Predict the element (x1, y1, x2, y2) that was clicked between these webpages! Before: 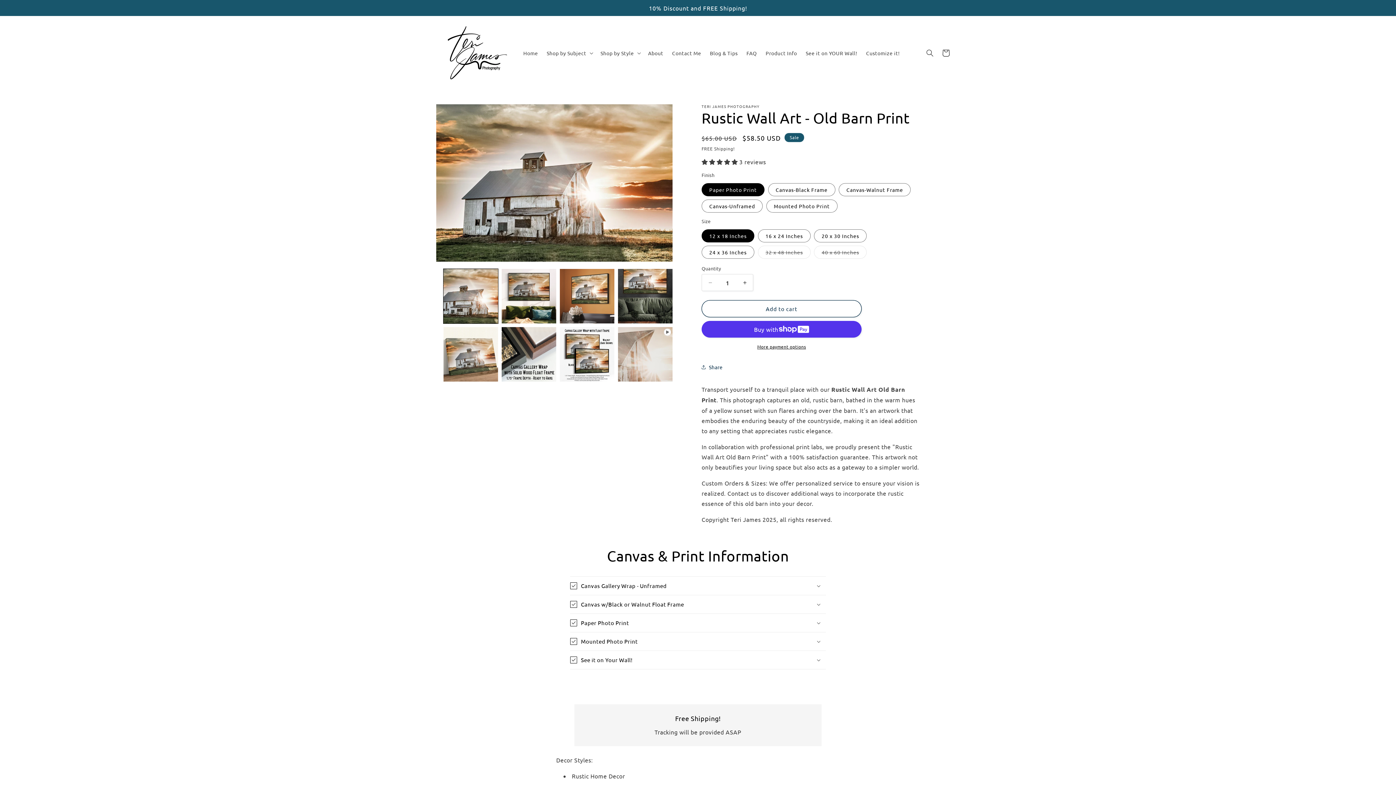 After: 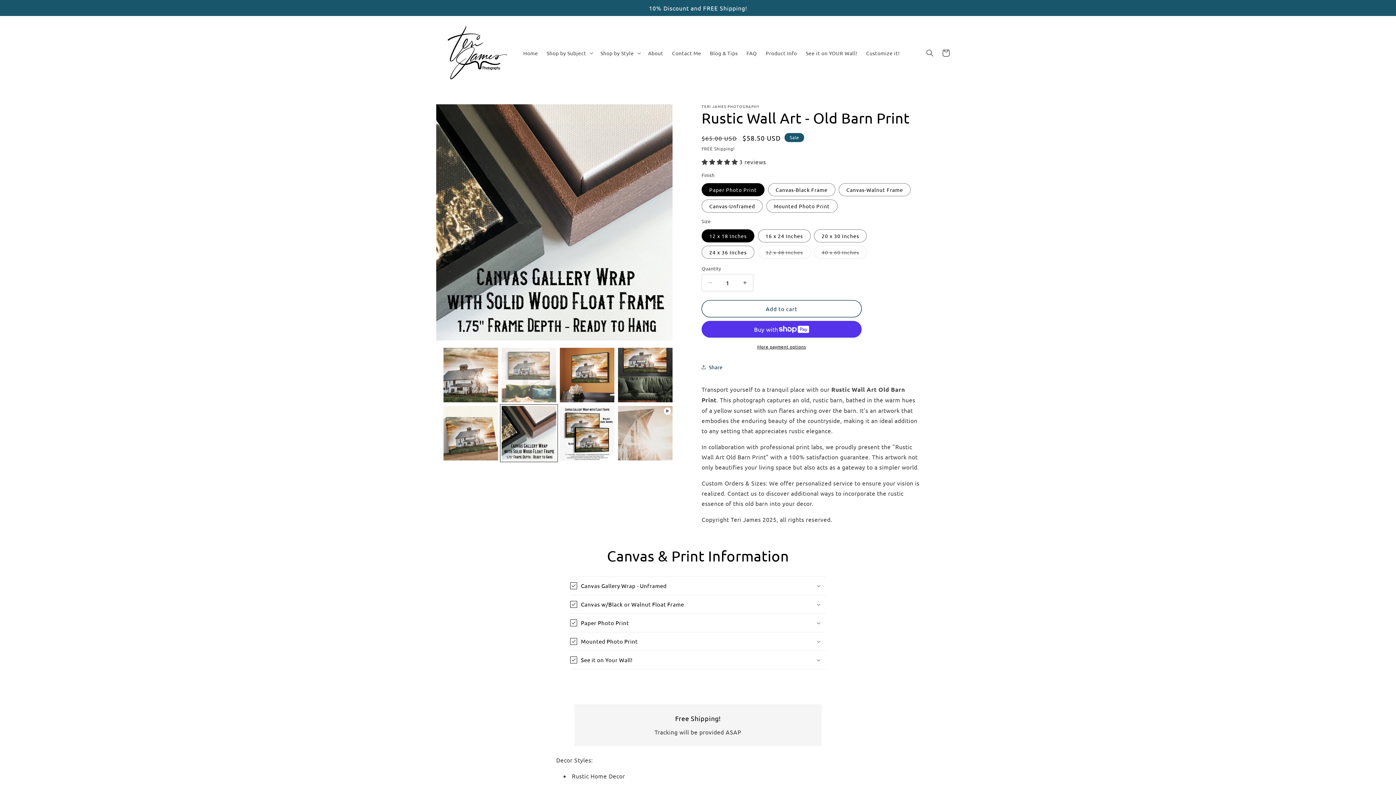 Action: bbox: (501, 327, 556, 381) label: Load image 6 in gallery view